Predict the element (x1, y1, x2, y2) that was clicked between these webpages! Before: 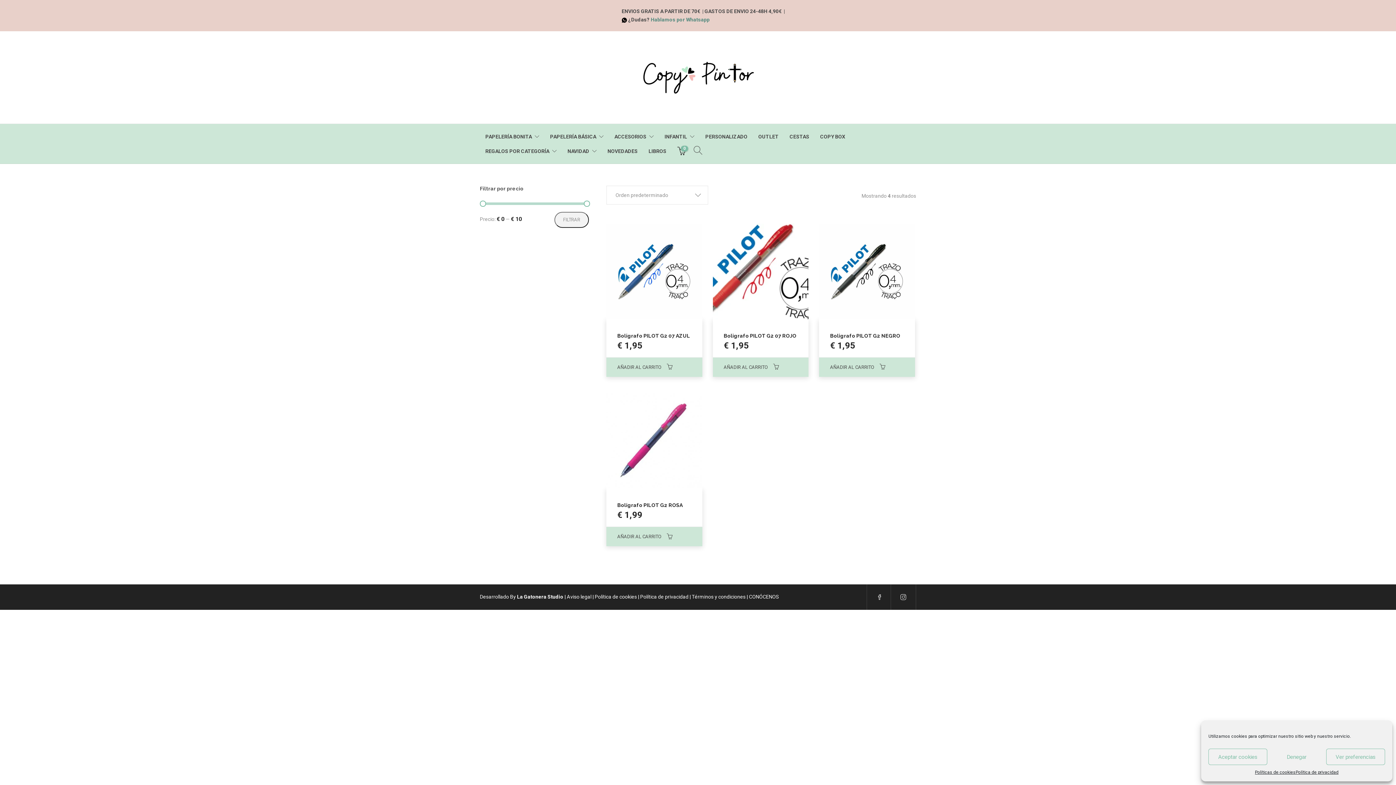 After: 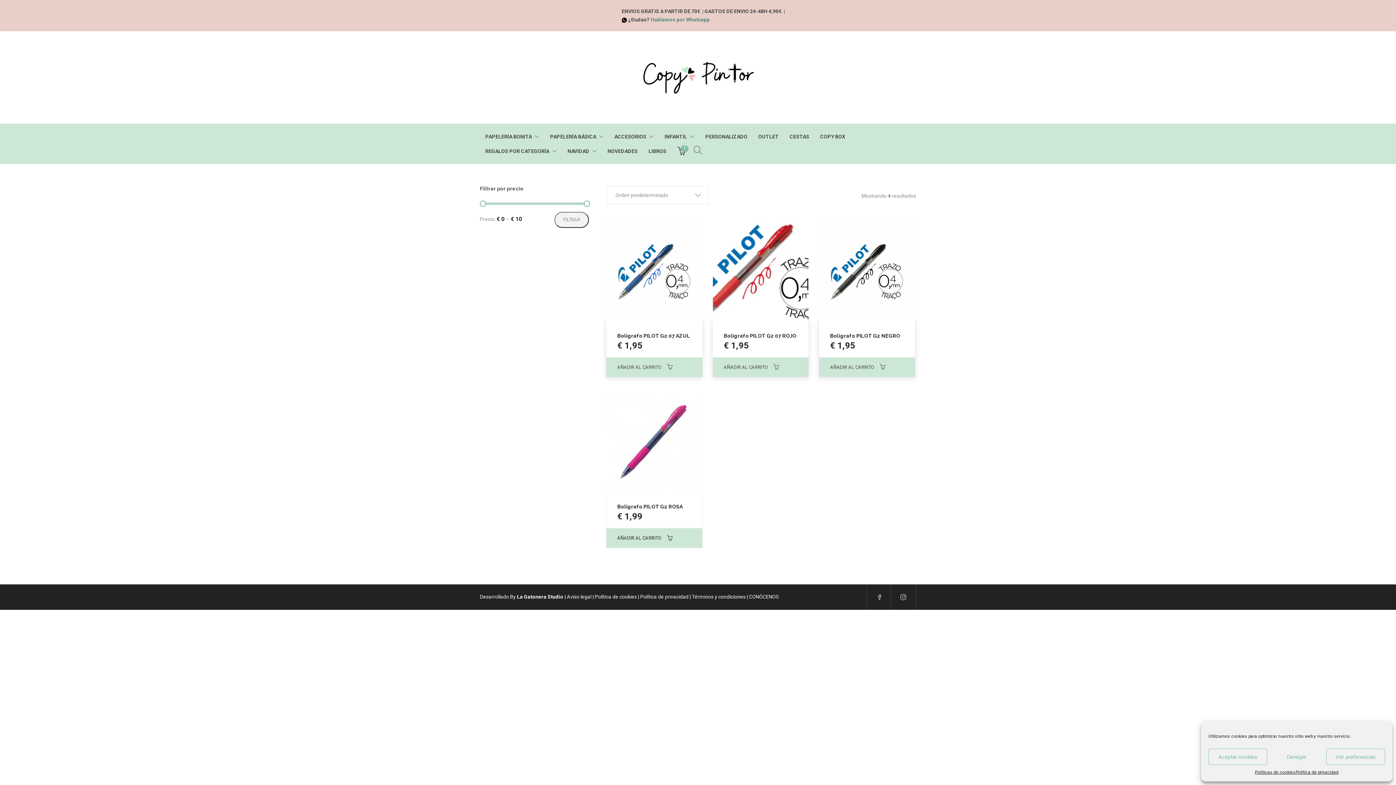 Action: bbox: (606, 527, 702, 546) label: Añadir al carrito: “Boligrafo PILOT G2 ROSA”